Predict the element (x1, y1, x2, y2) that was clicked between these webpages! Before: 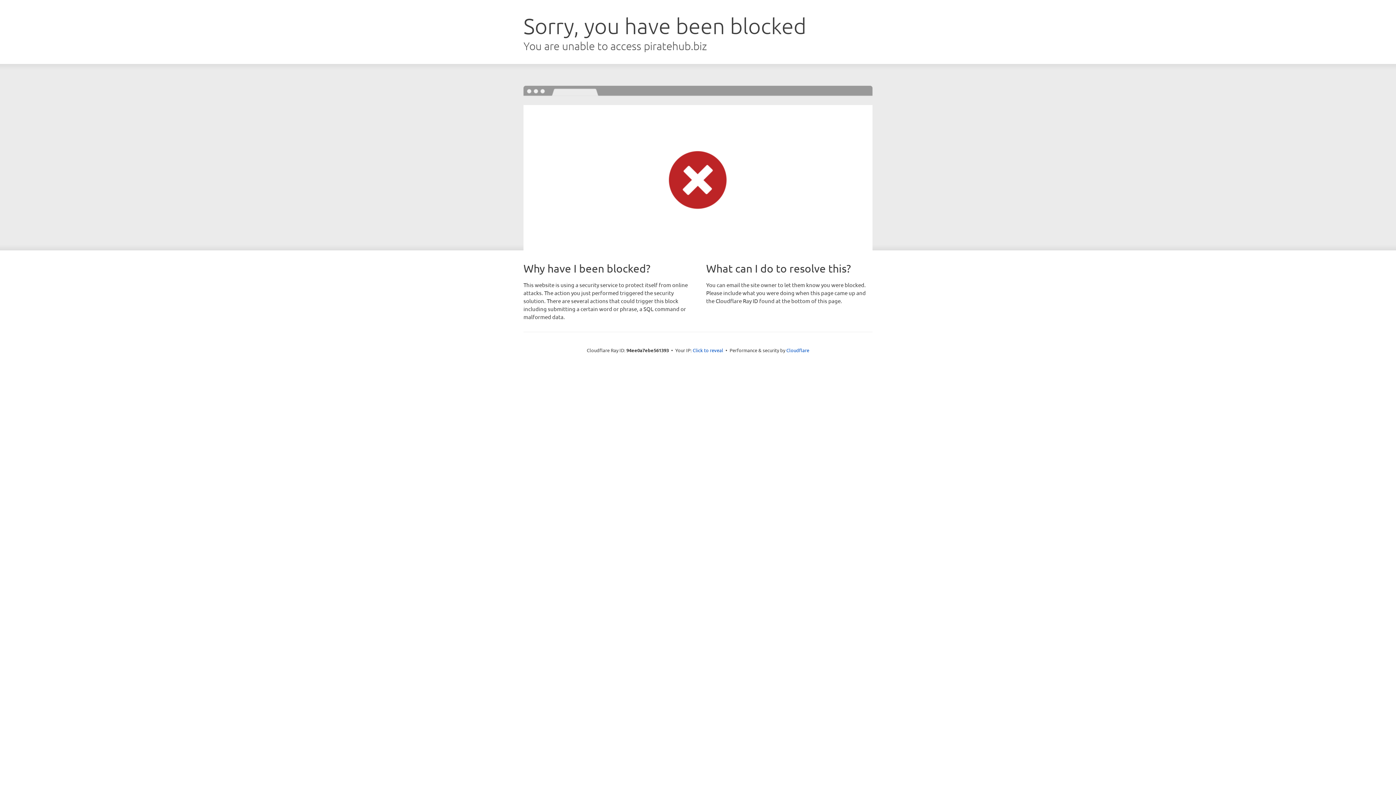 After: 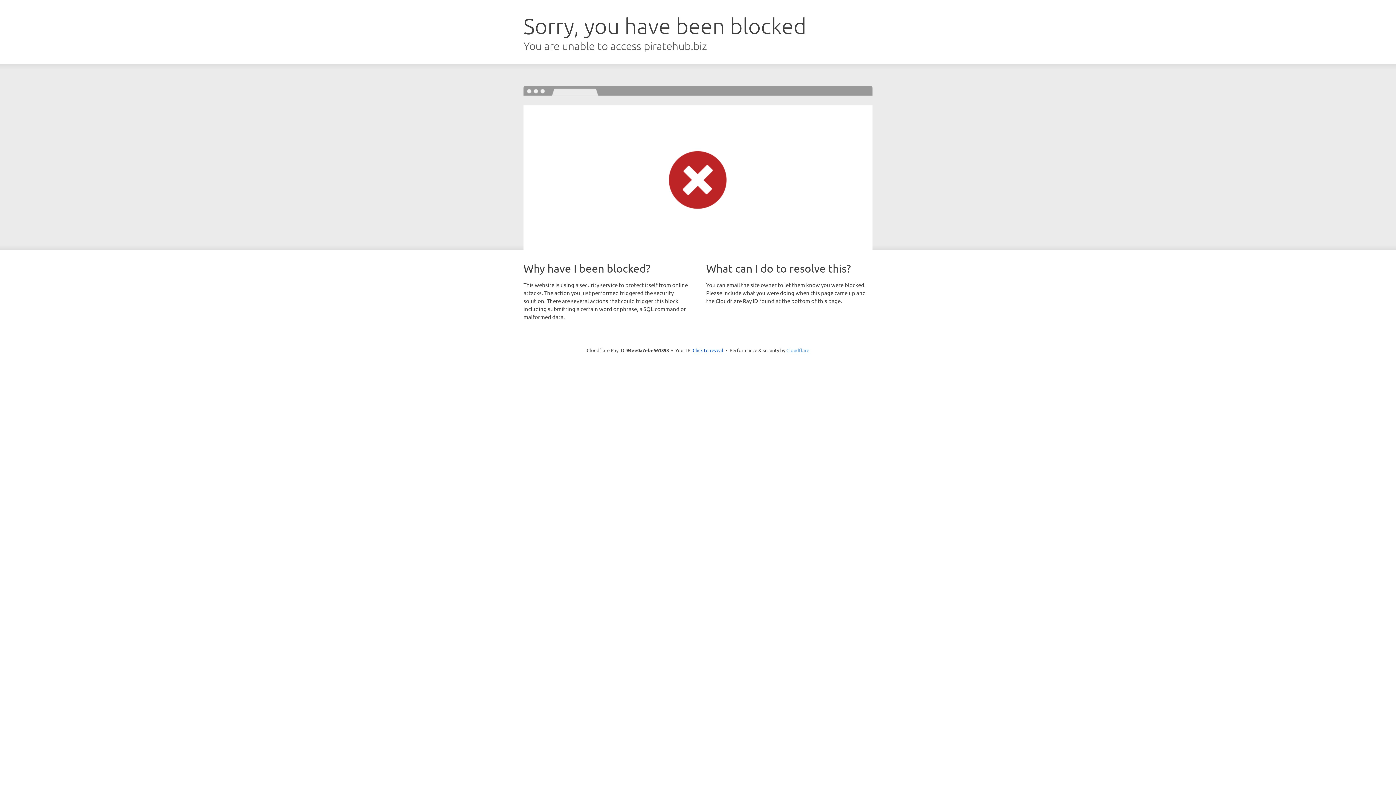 Action: bbox: (786, 347, 809, 353) label: Cloudflare